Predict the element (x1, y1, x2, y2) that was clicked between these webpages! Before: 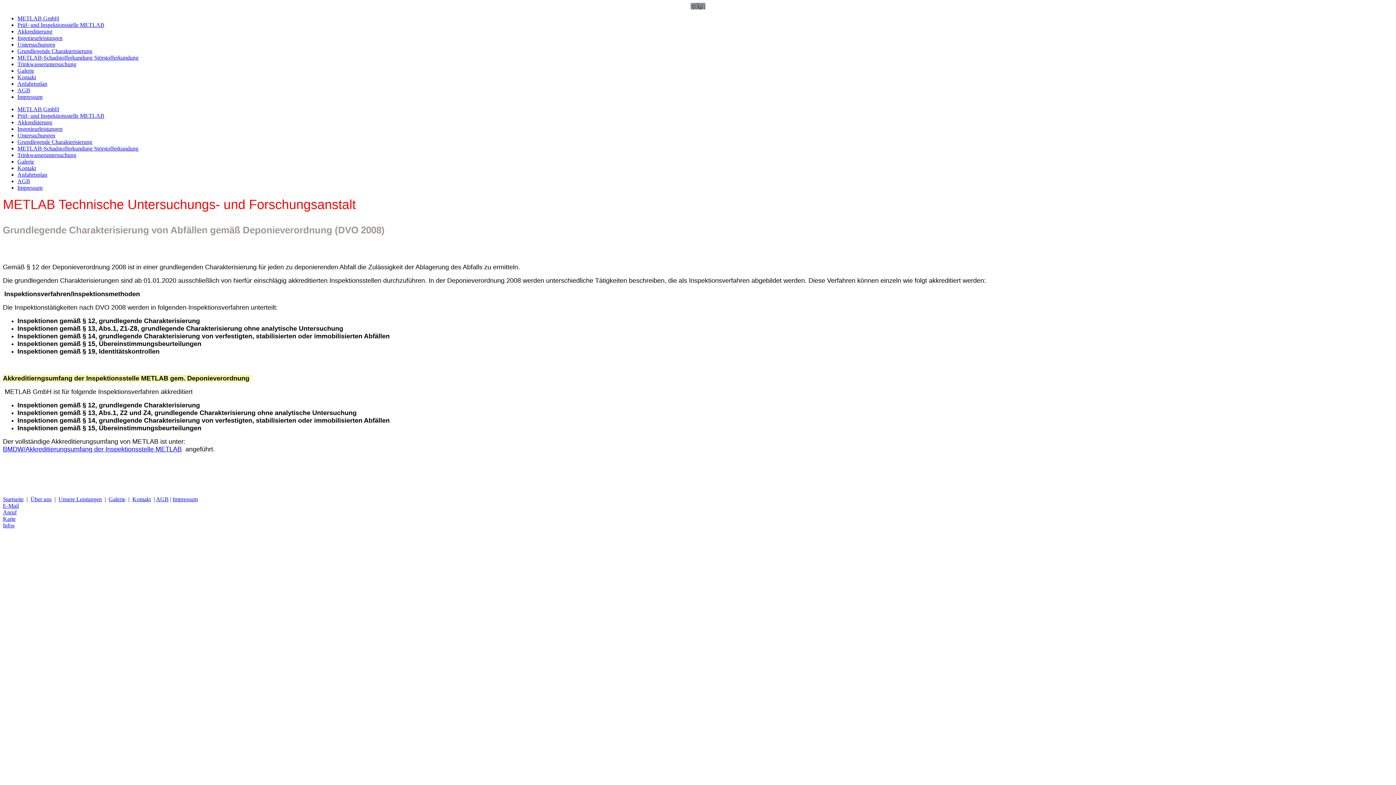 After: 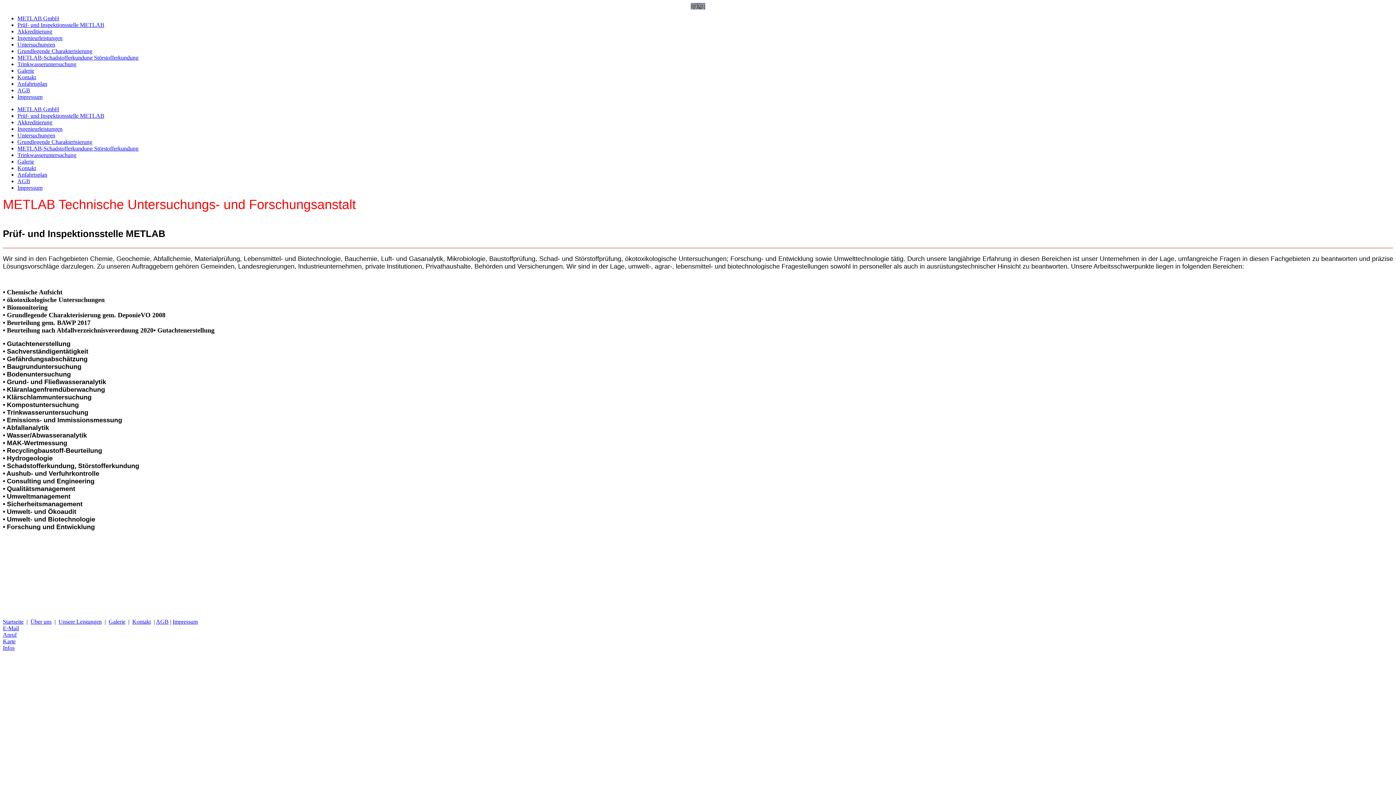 Action: label: Über uns bbox: (30, 496, 51, 502)